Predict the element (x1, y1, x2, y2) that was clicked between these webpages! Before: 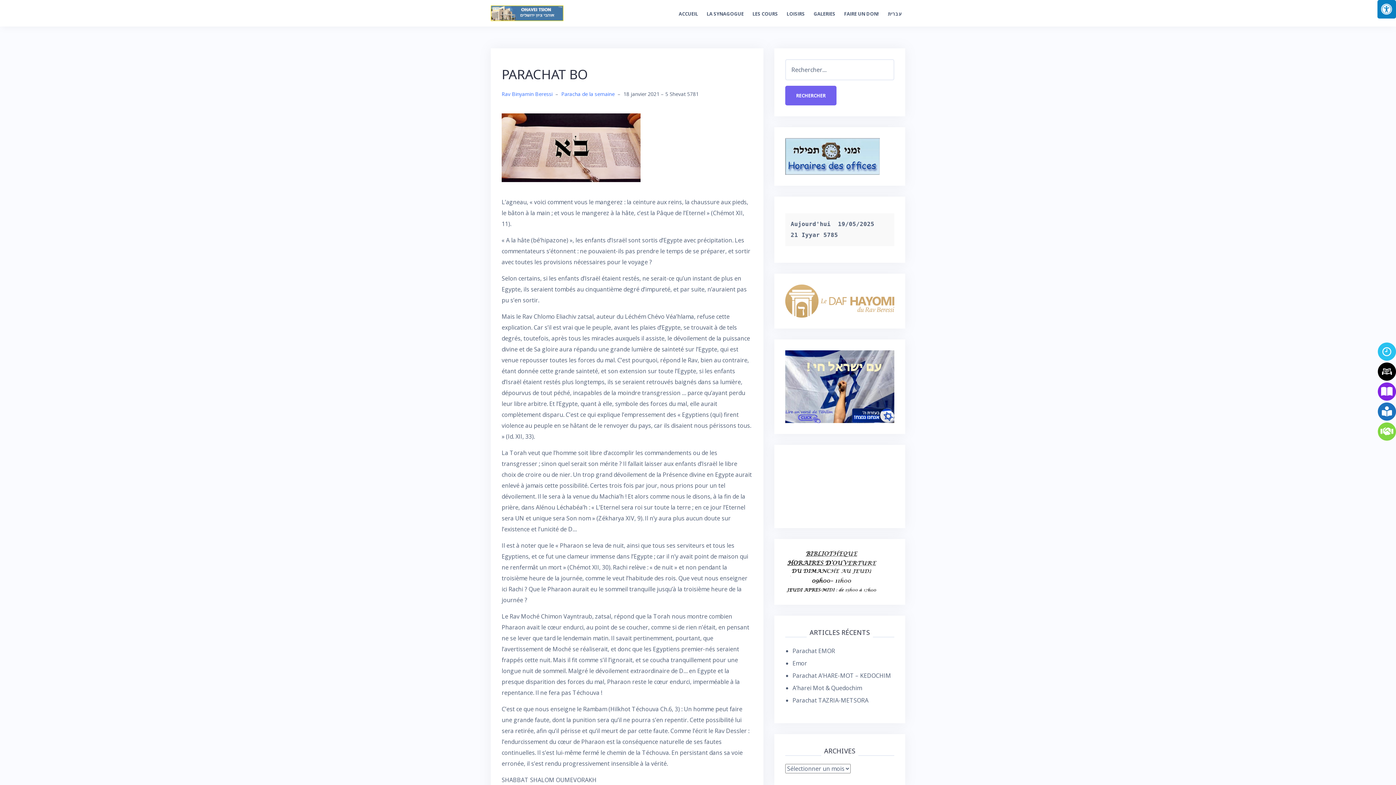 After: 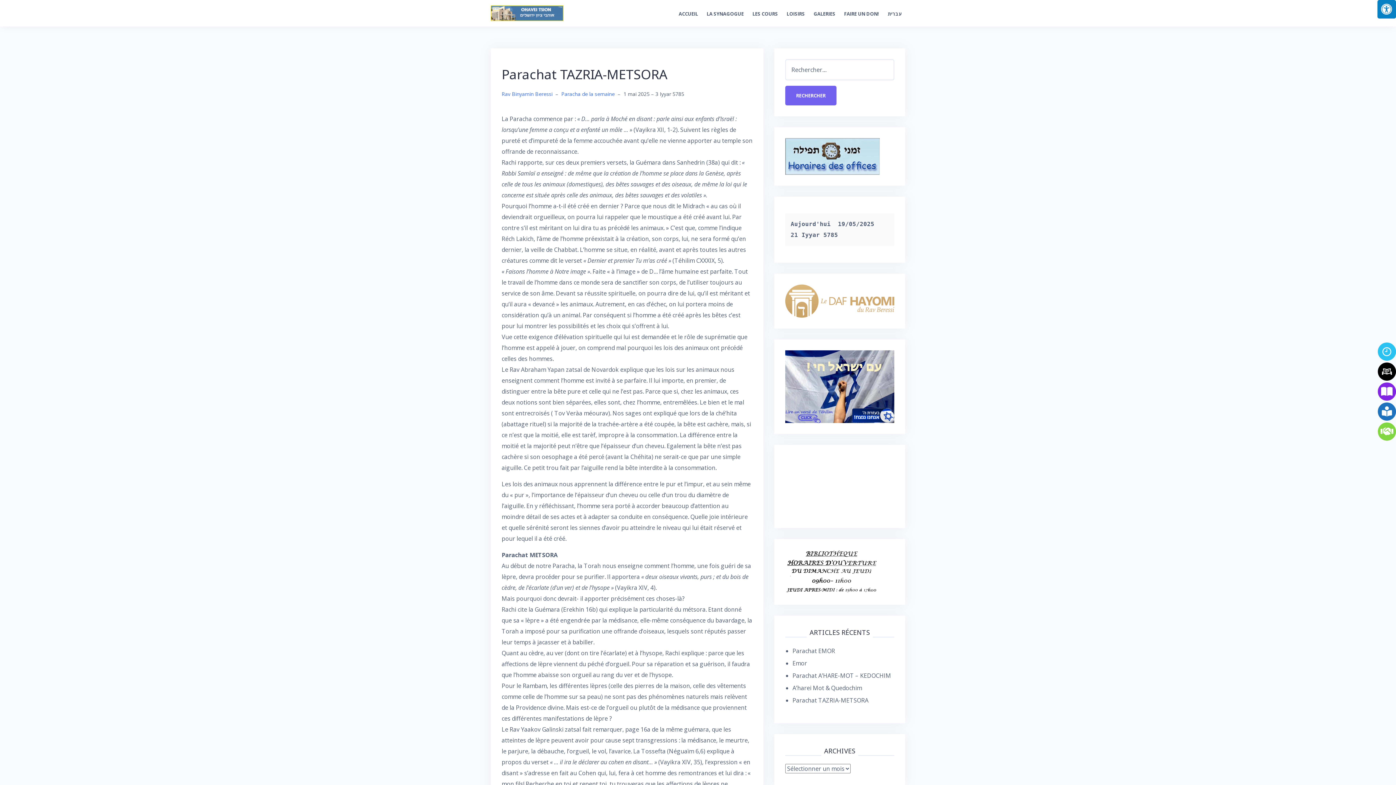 Action: label: Parachat TAZRIA-METSORA bbox: (792, 696, 868, 704)